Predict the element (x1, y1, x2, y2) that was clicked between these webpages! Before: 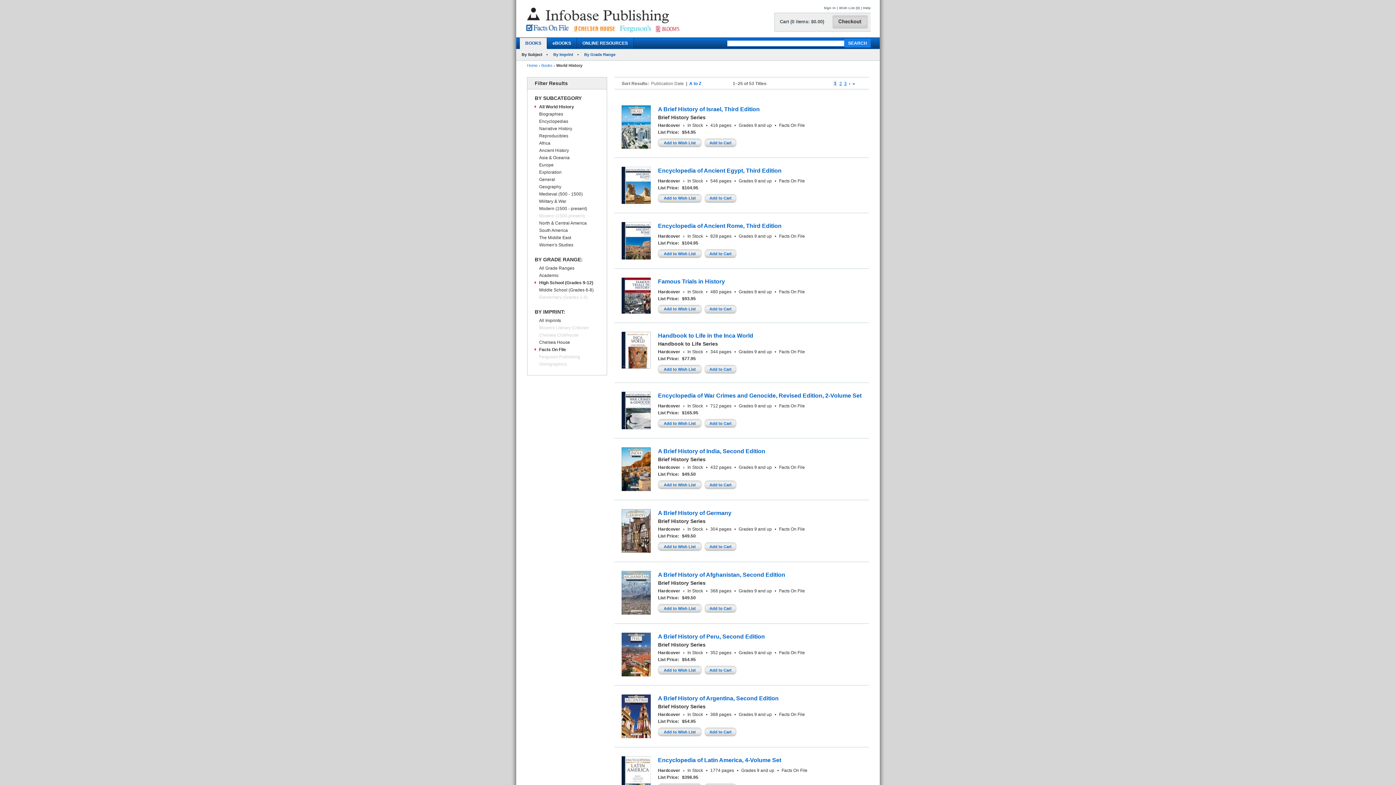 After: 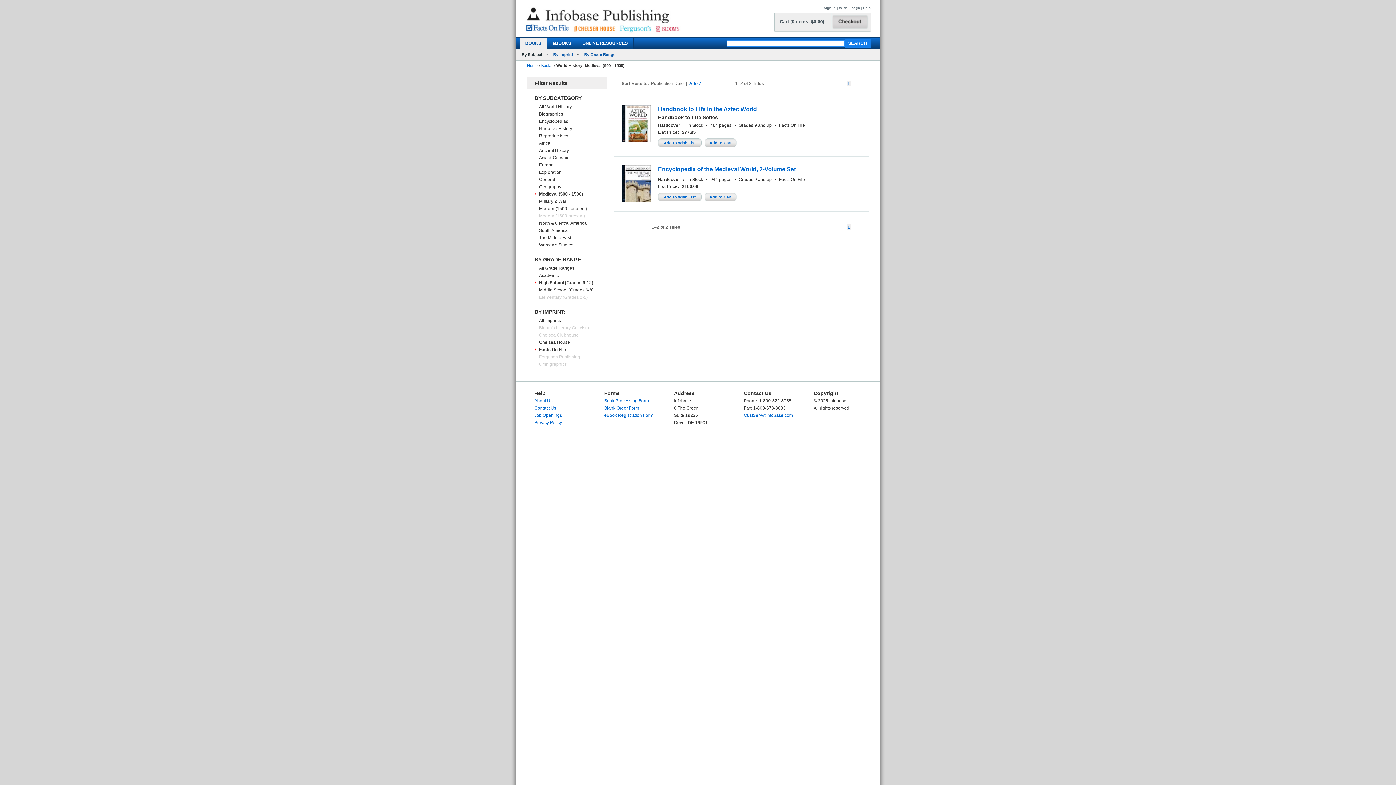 Action: label: Medieval (500 - 1500) bbox: (539, 191, 582, 196)